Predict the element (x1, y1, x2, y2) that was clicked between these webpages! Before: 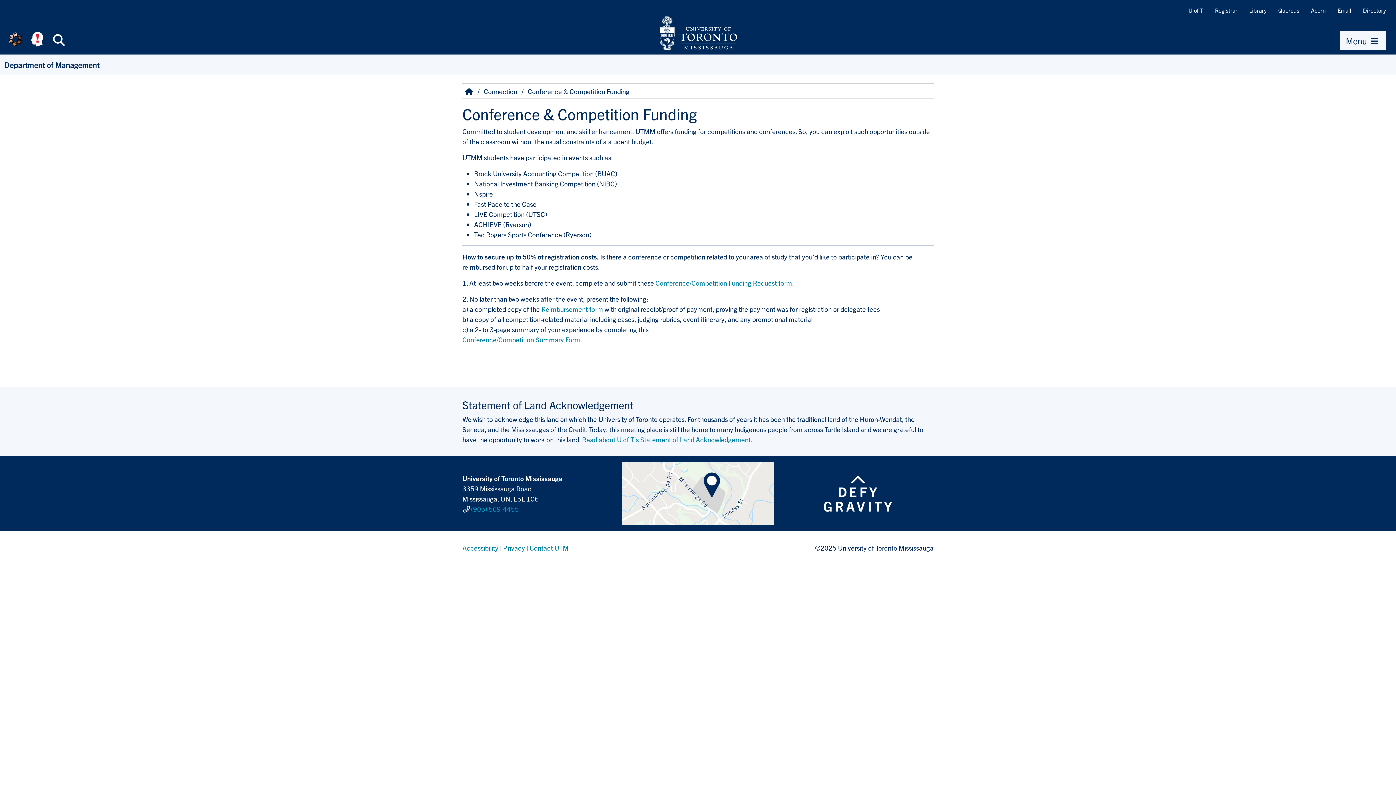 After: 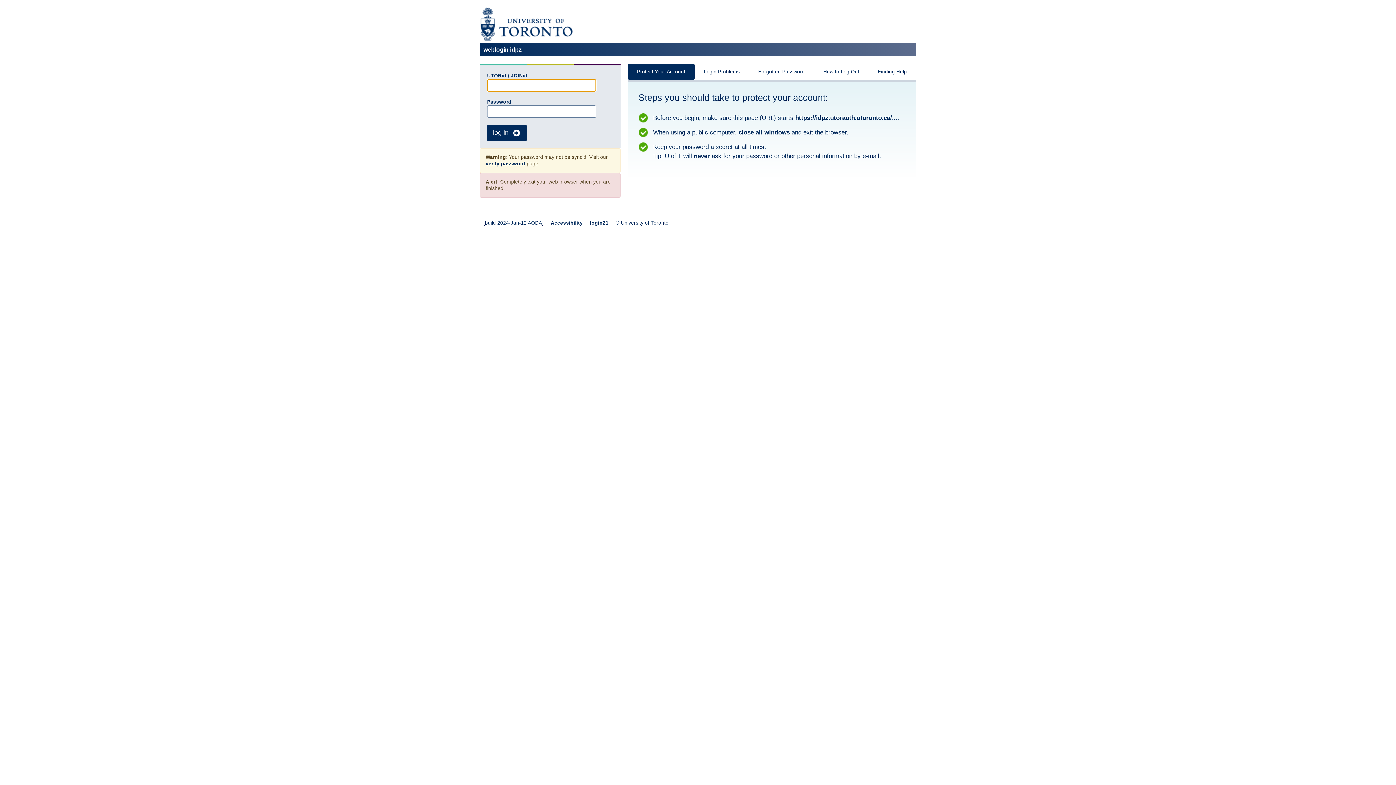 Action: bbox: (1332, 4, 1357, 16) label: Email